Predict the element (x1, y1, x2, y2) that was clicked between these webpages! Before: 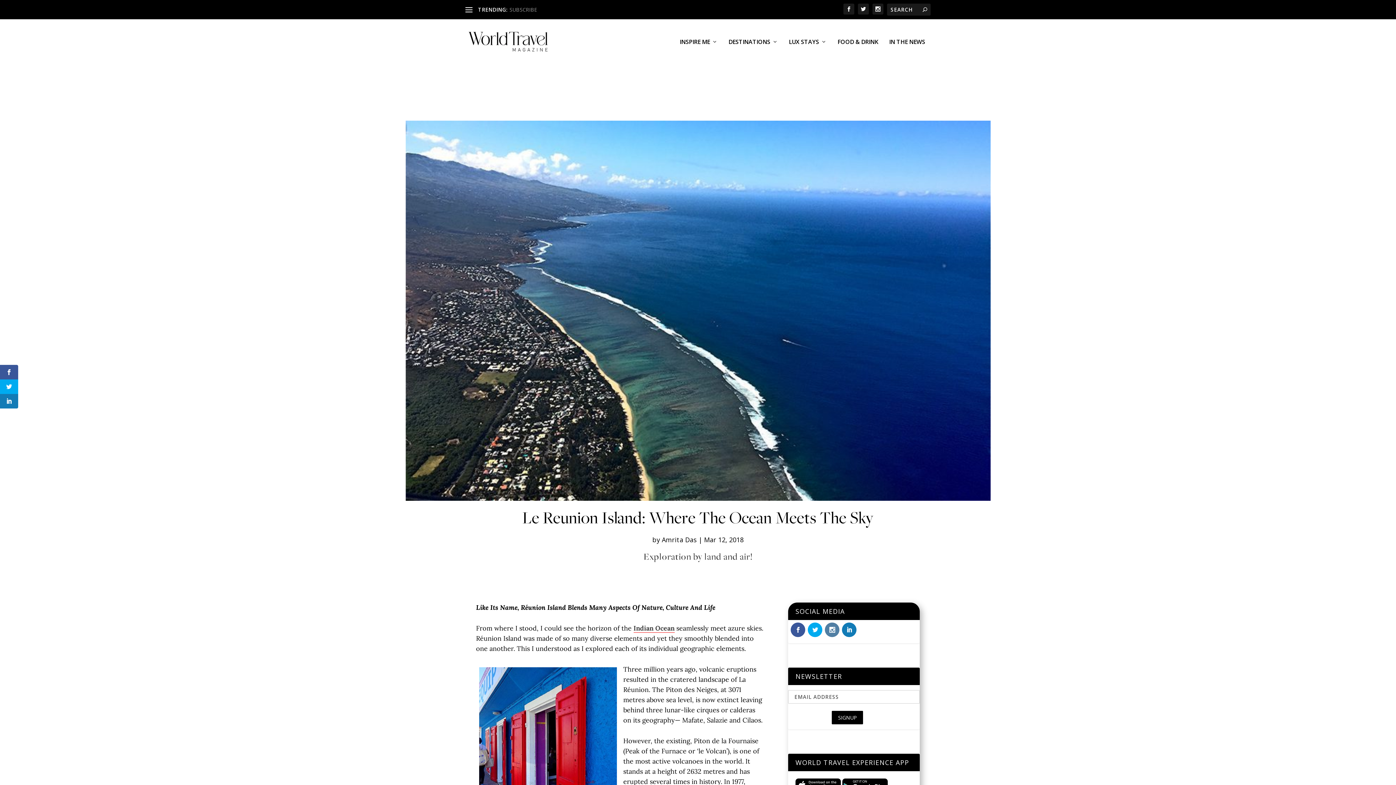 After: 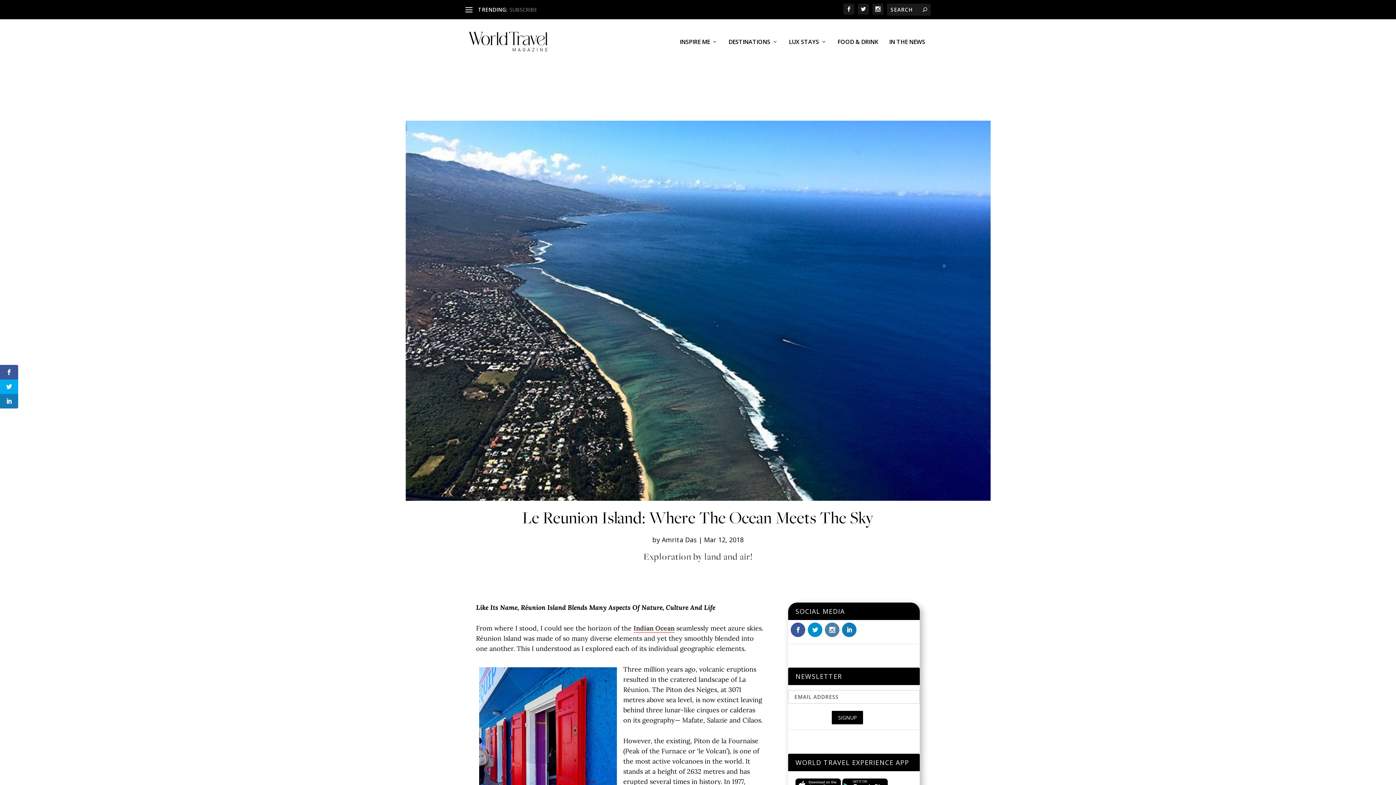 Action: bbox: (808, 623, 822, 637)